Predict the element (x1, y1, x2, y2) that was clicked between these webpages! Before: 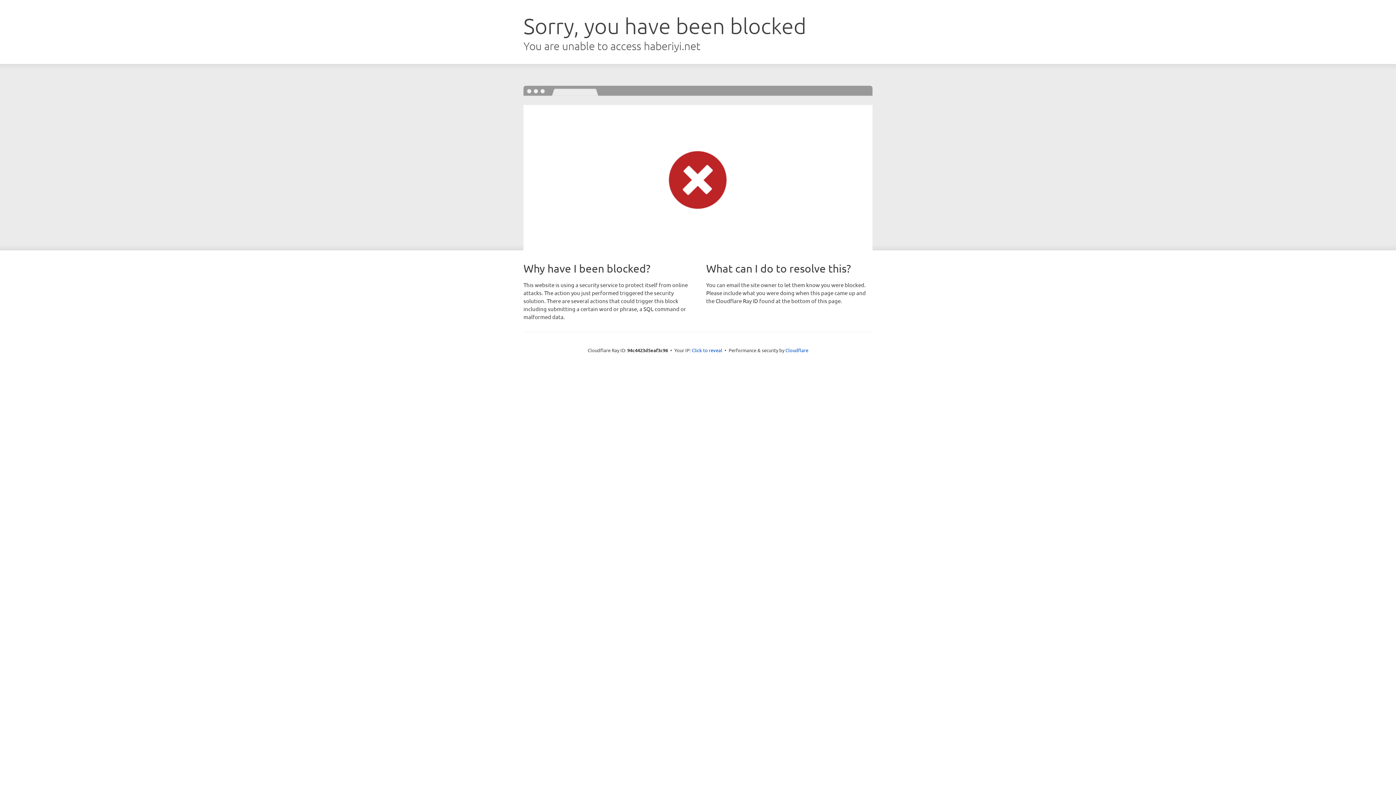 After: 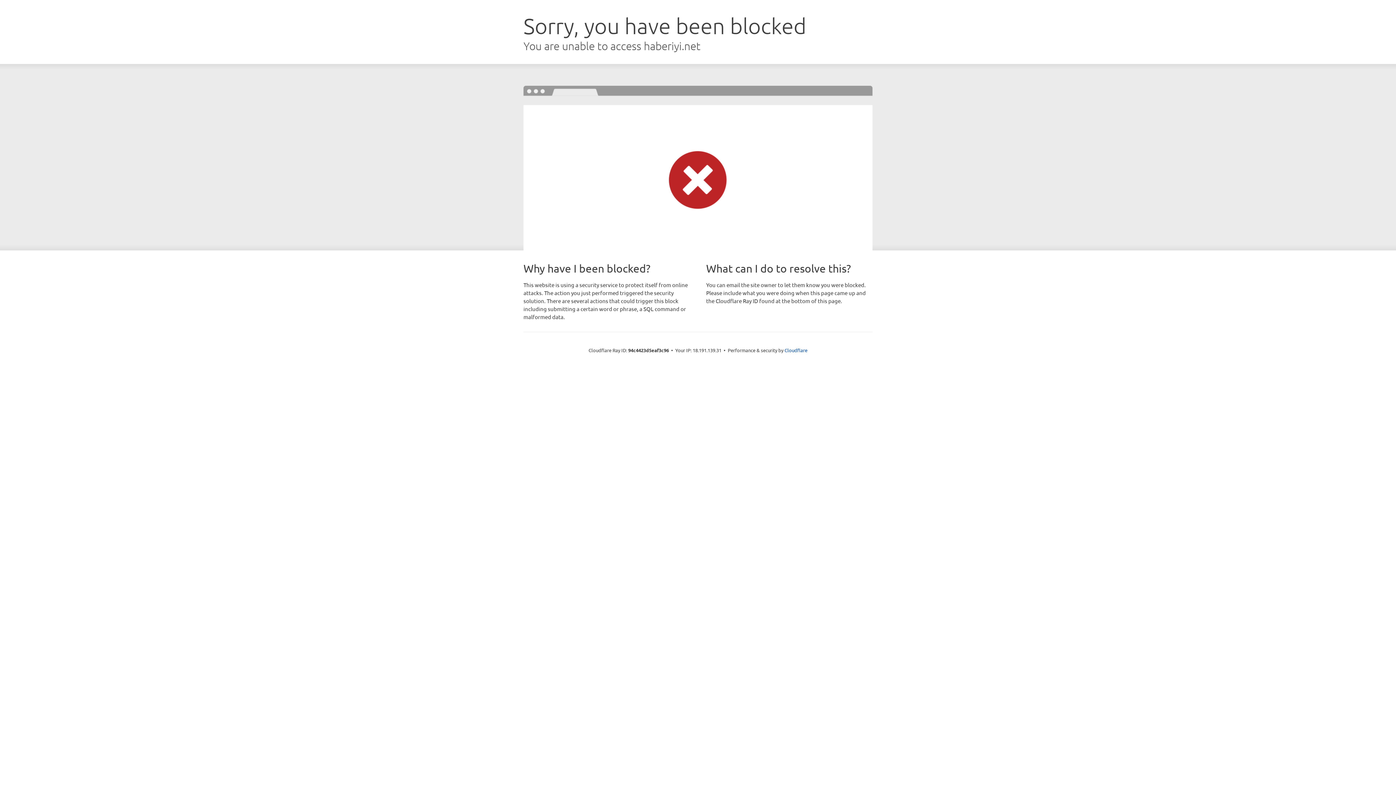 Action: label: Click to reveal bbox: (692, 346, 722, 353)